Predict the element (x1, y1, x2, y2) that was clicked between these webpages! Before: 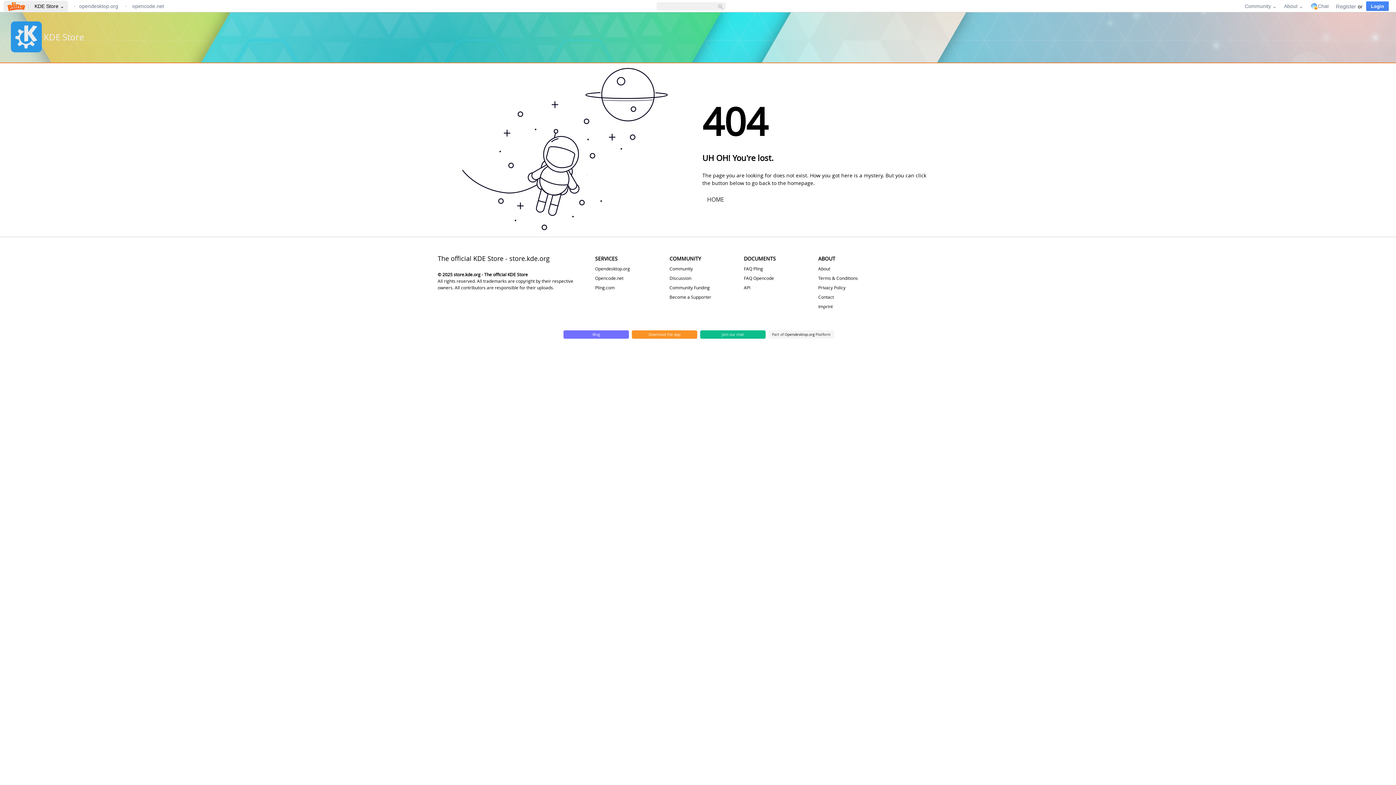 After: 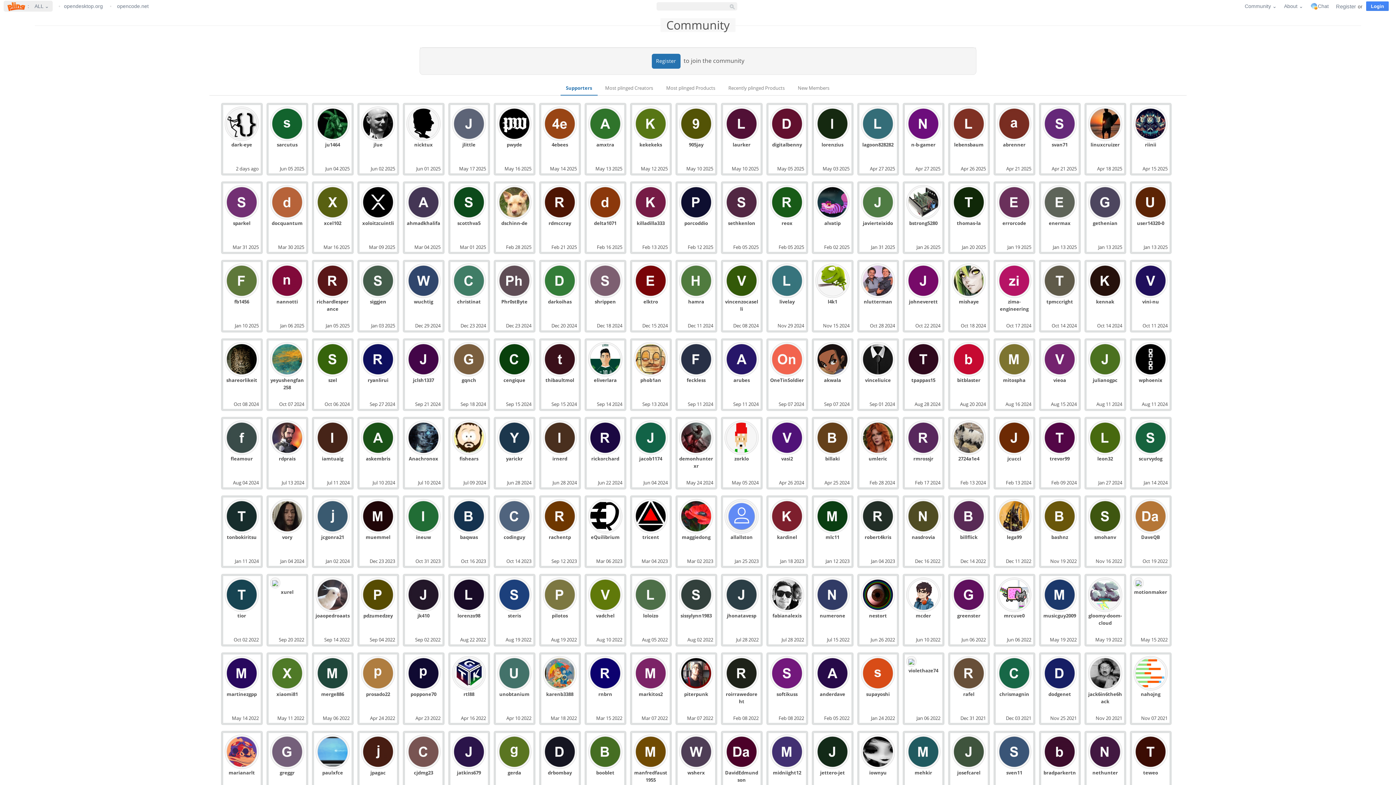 Action: bbox: (669, 265, 692, 271) label: Community